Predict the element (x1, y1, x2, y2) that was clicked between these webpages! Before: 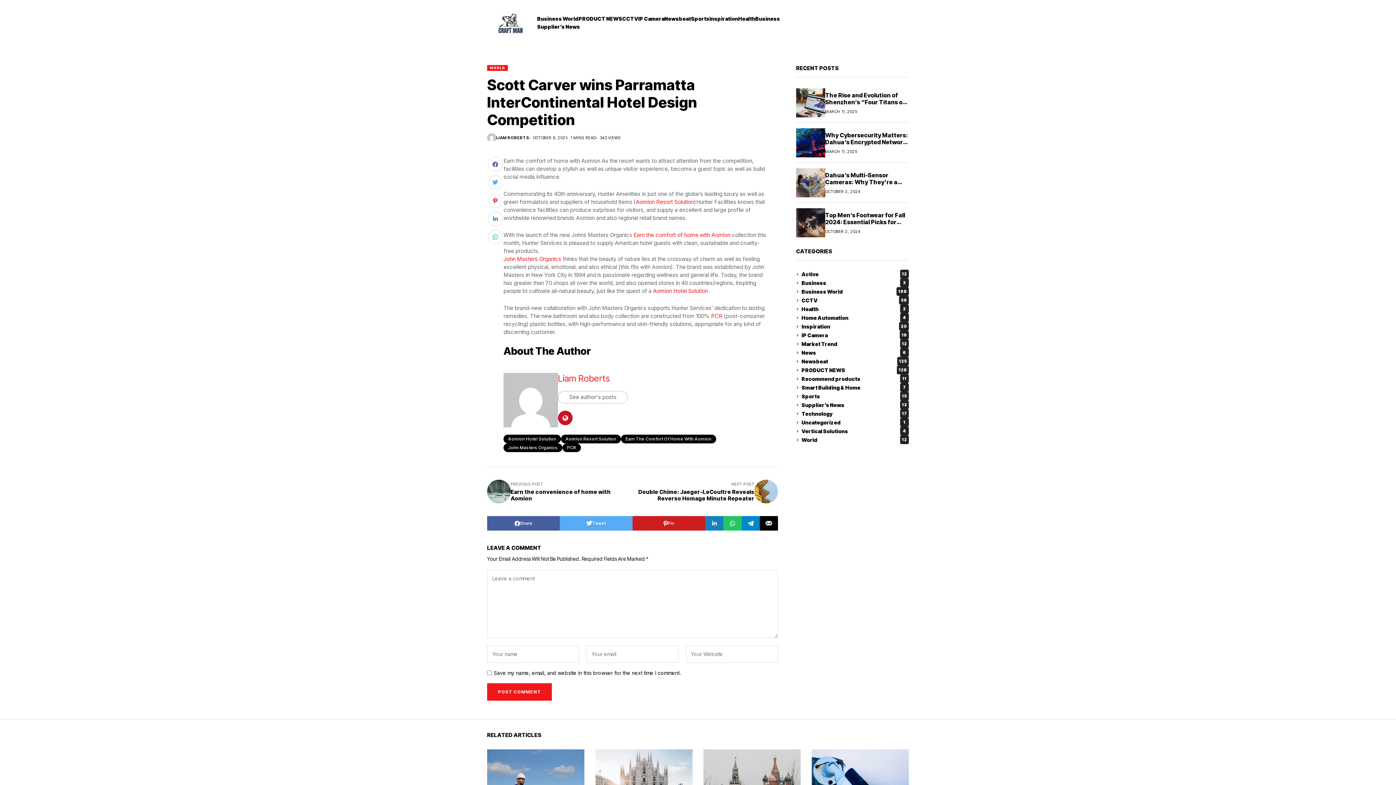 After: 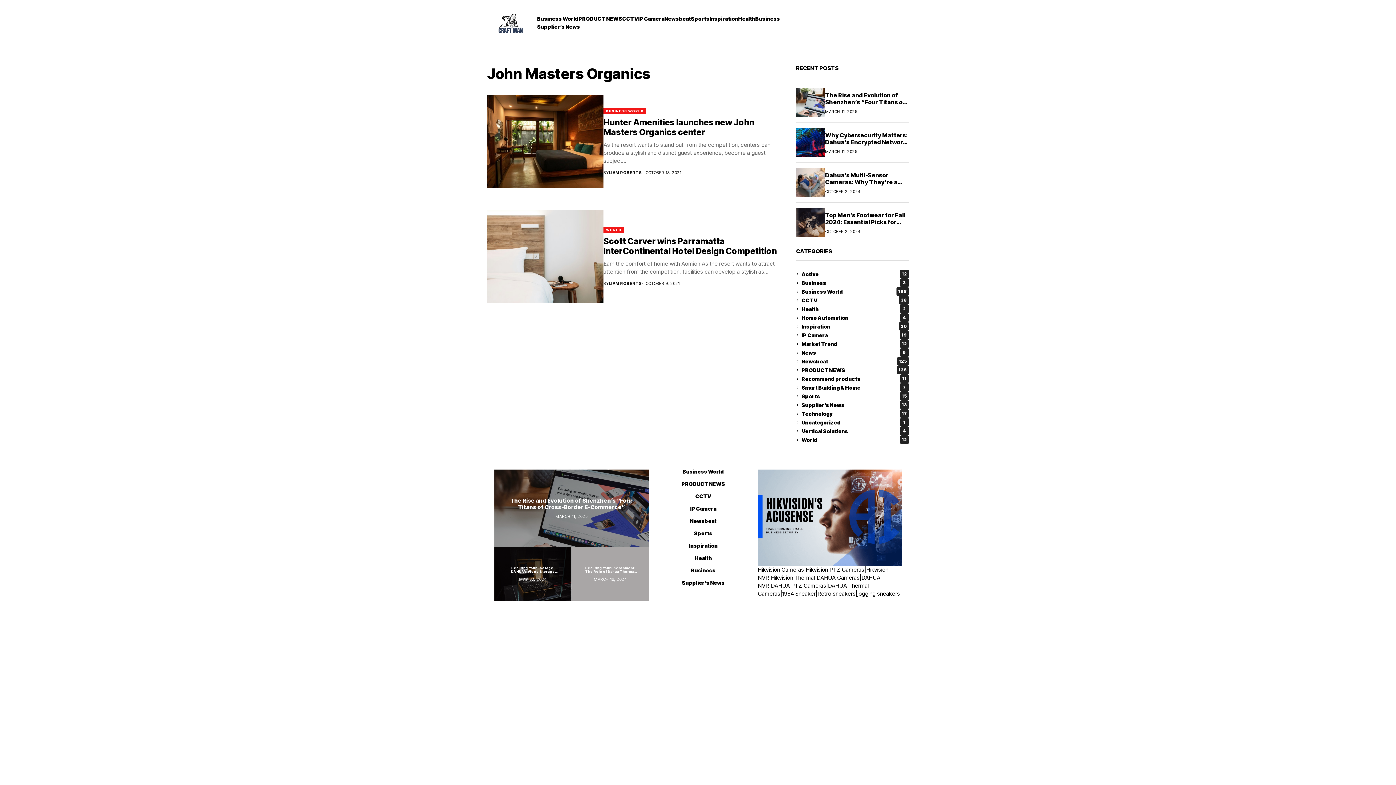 Action: label: John Masters Organics bbox: (503, 443, 562, 452)